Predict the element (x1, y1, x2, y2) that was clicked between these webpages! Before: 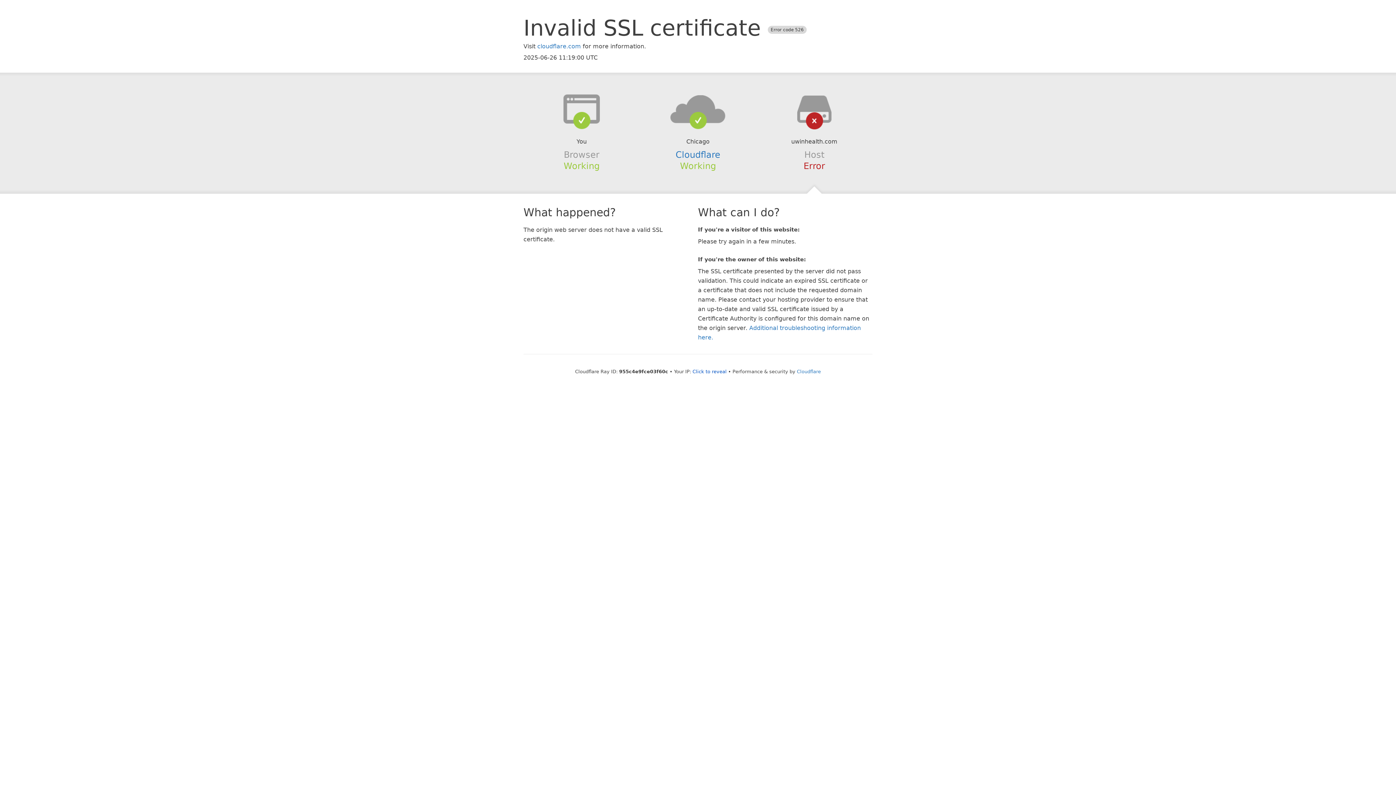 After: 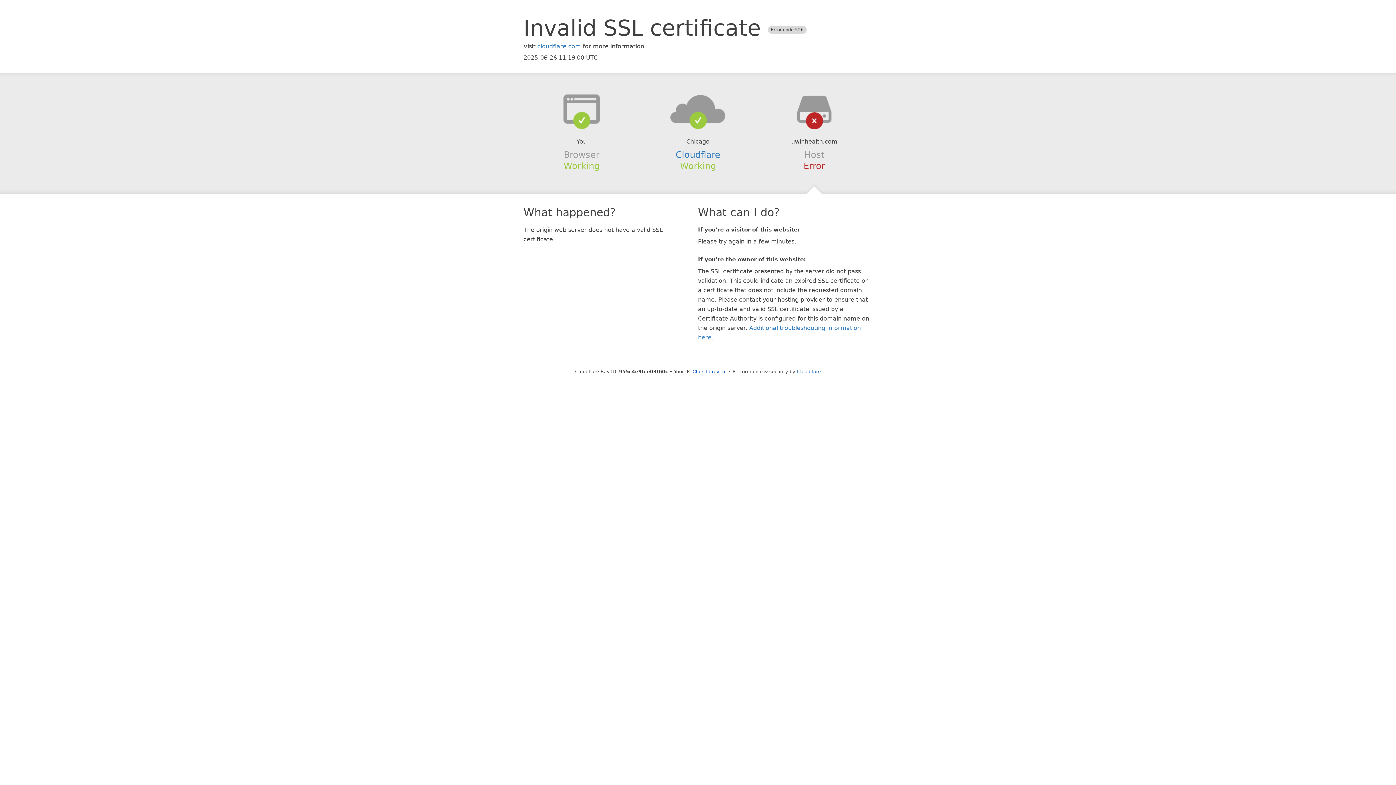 Action: bbox: (639, 94, 756, 123)